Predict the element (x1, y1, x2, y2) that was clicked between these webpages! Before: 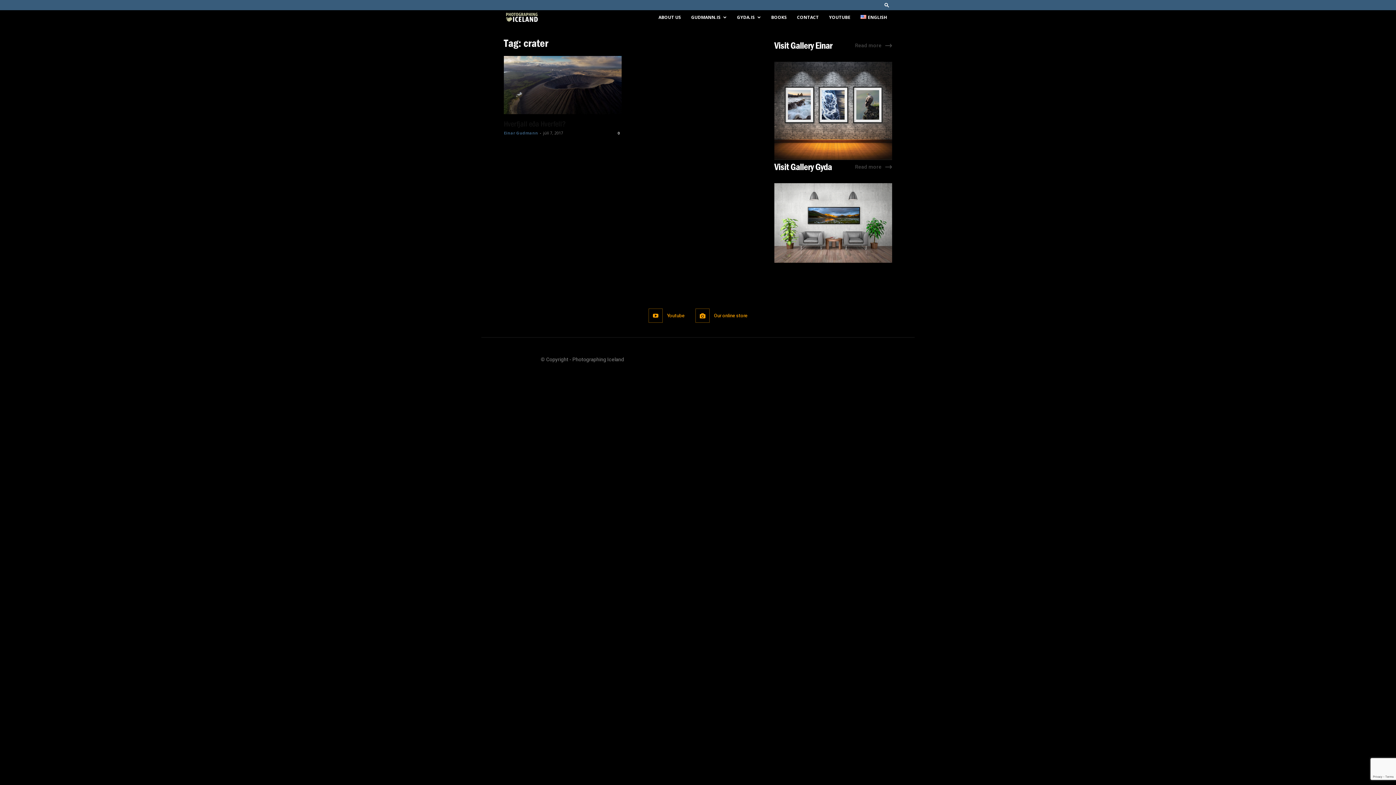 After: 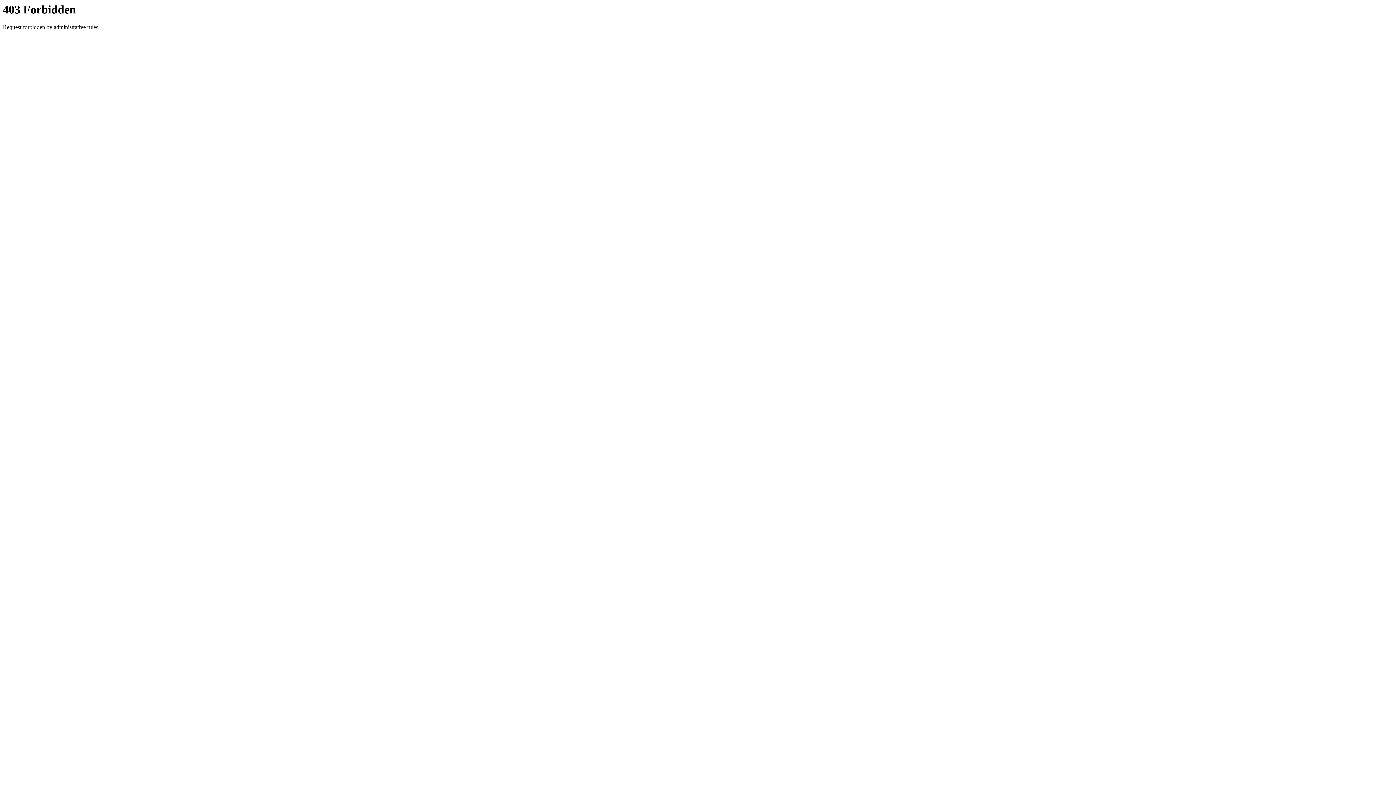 Action: label: Read more bbox: (855, 162, 892, 172)